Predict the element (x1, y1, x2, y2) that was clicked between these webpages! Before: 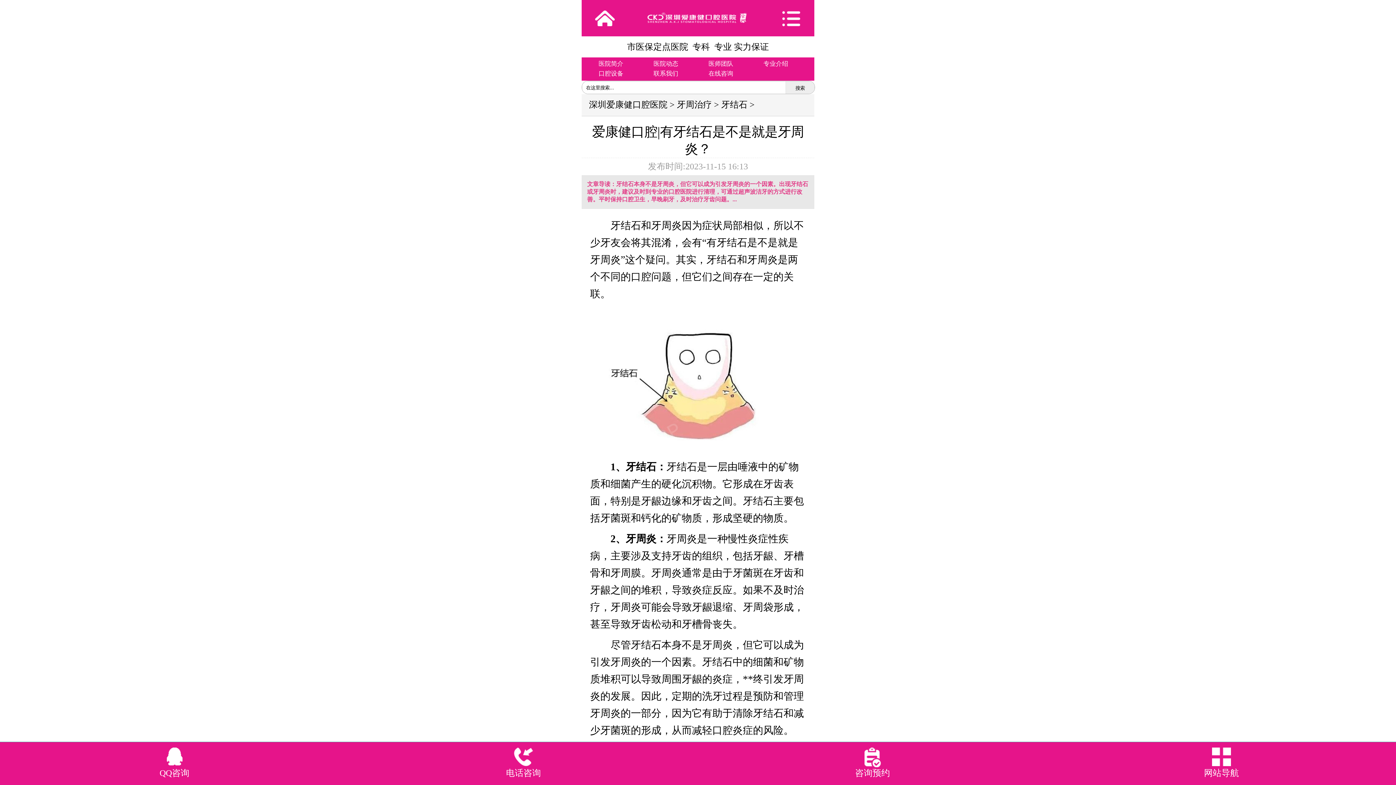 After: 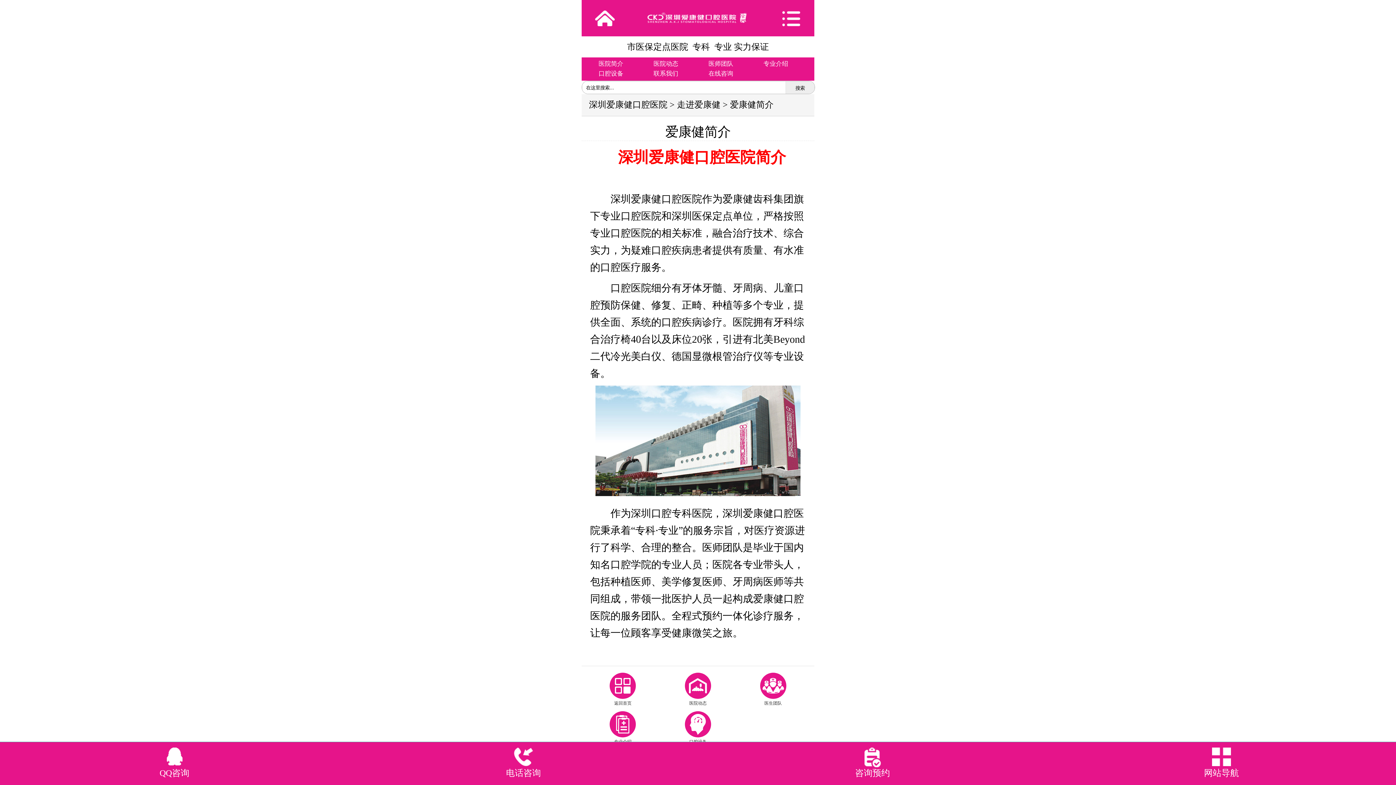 Action: label: 医院简介 bbox: (598, 60, 623, 67)